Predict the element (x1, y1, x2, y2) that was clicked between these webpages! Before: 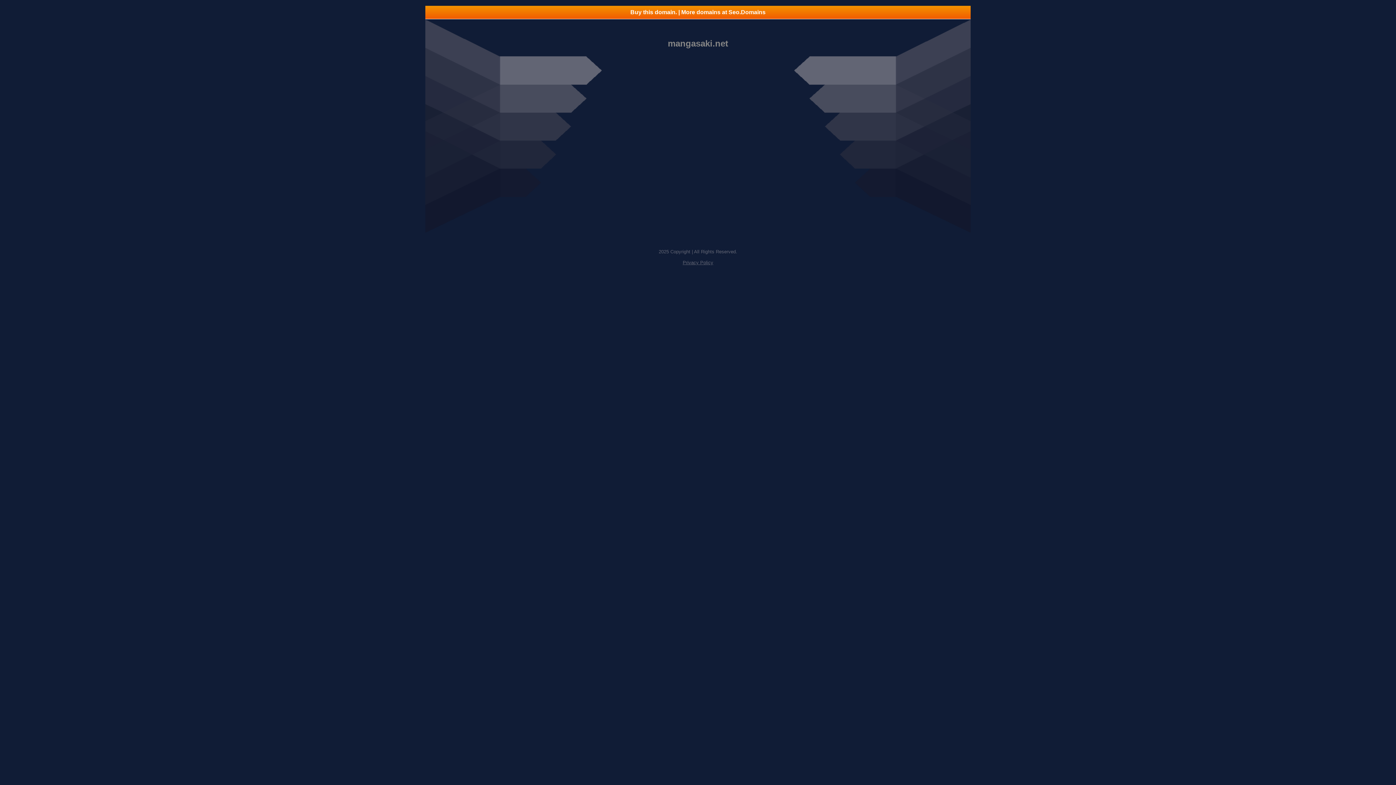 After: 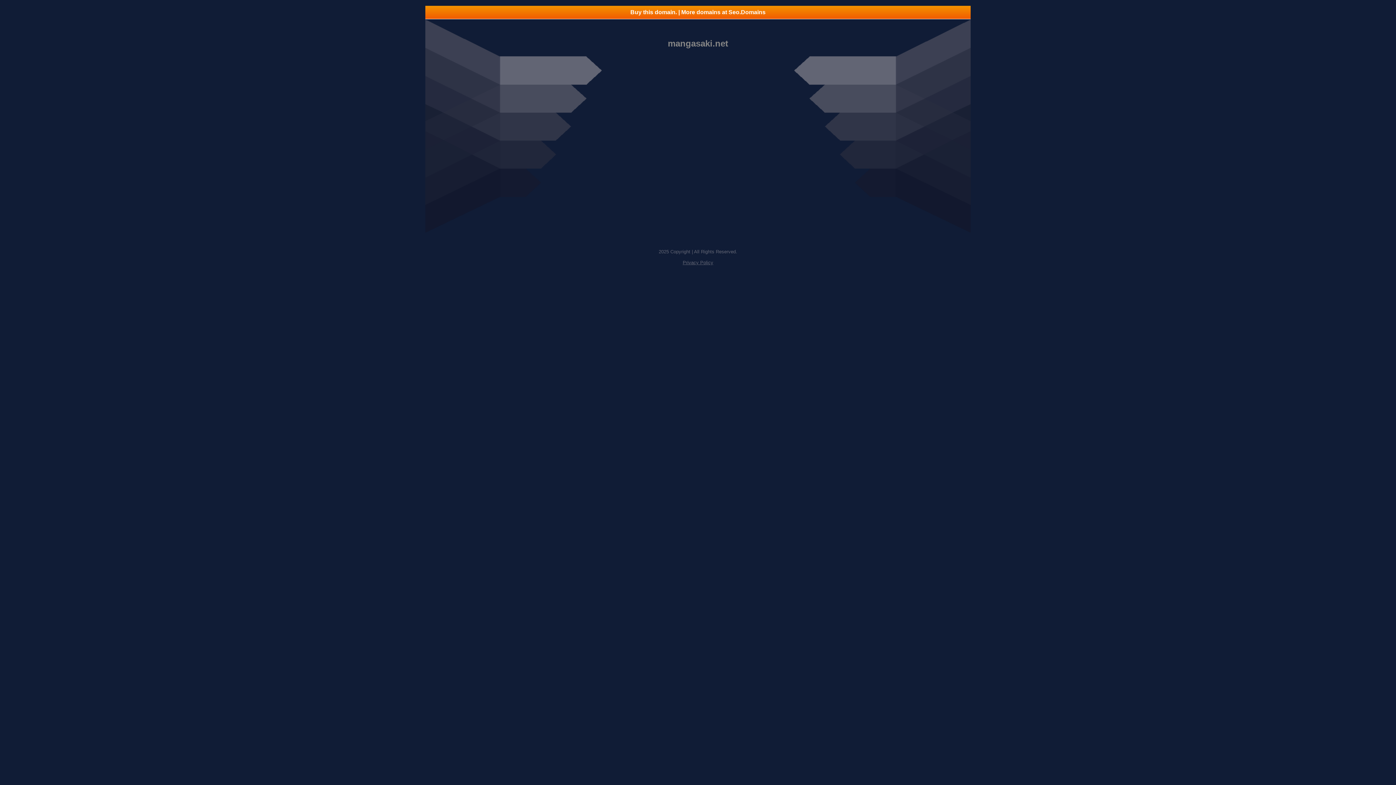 Action: bbox: (682, 260, 713, 265) label: Privacy Policy